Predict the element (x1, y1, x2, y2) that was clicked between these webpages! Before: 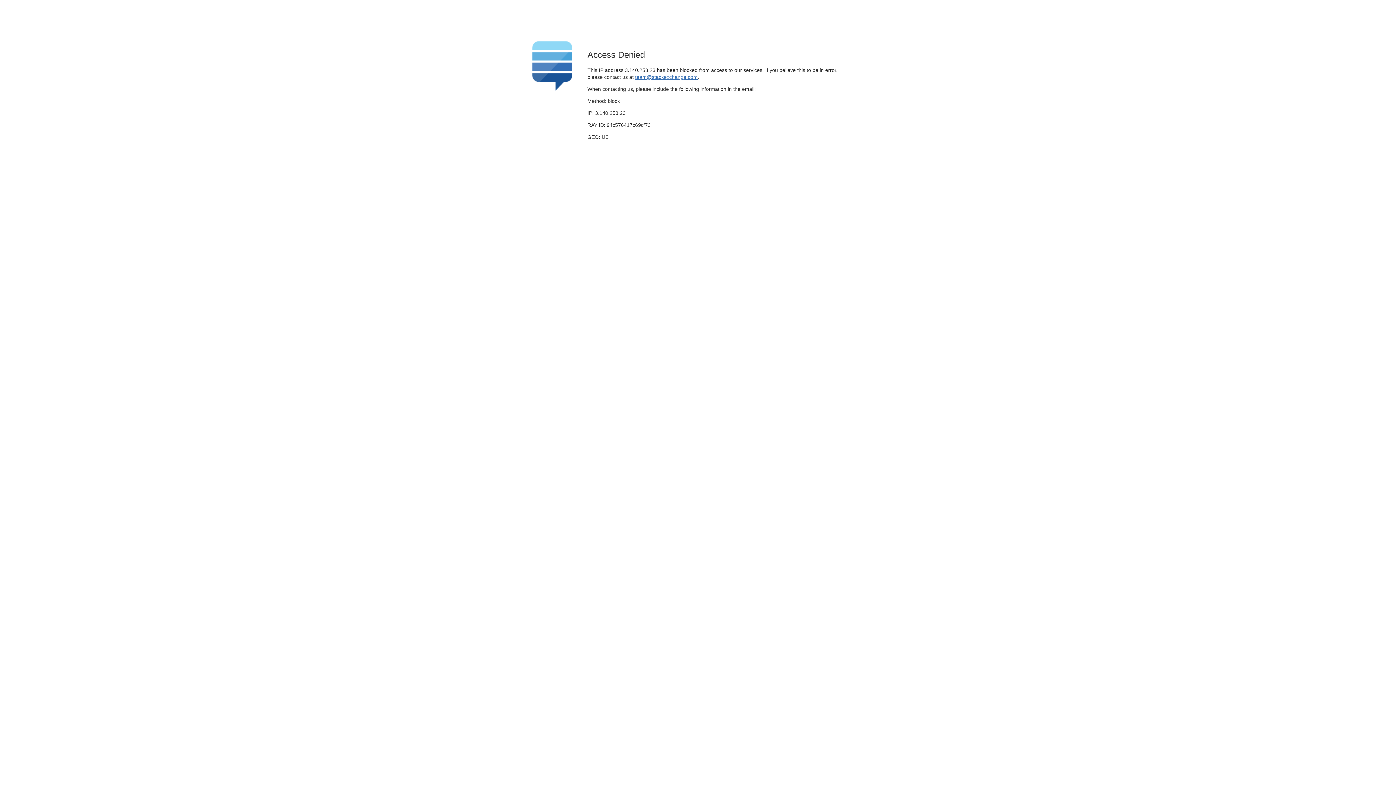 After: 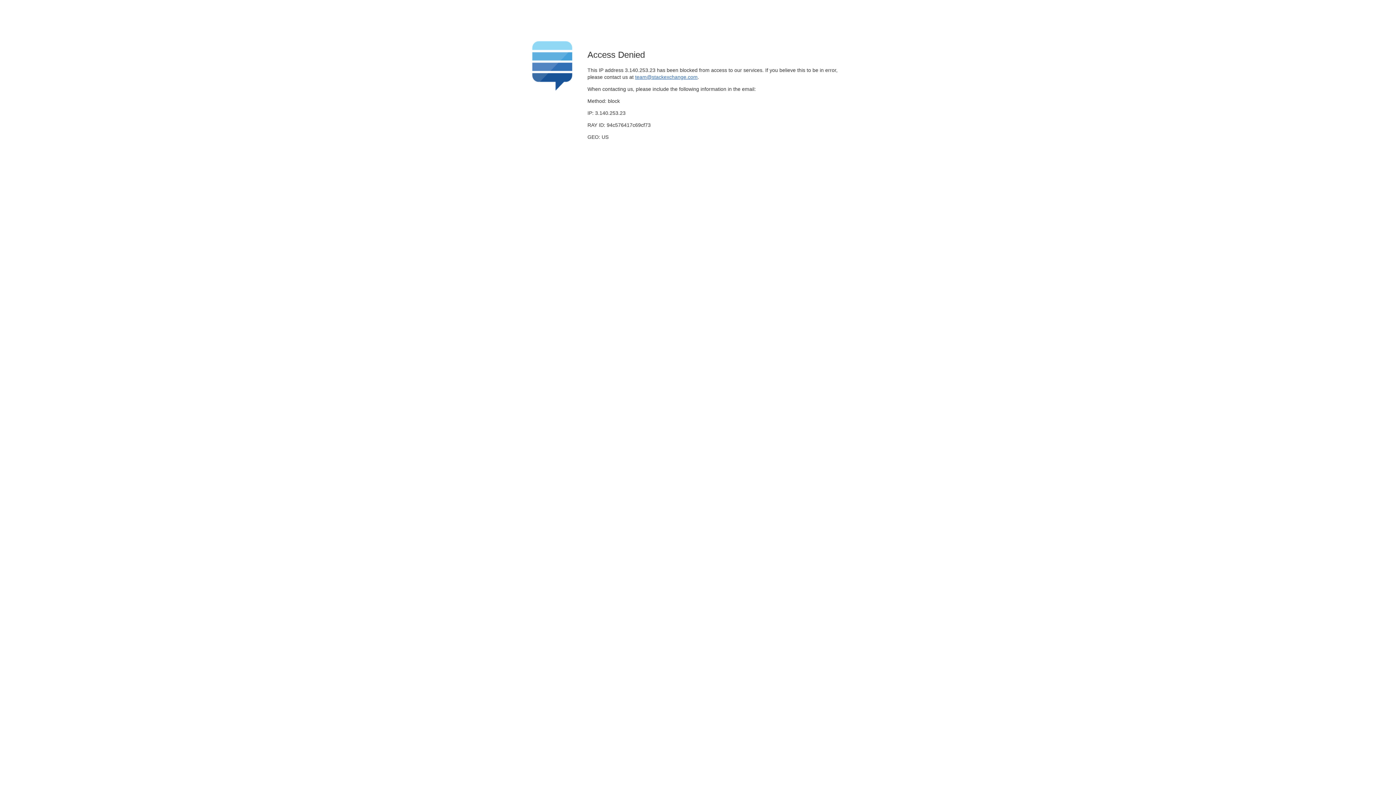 Action: label: team@stackexchange.com bbox: (635, 74, 697, 79)